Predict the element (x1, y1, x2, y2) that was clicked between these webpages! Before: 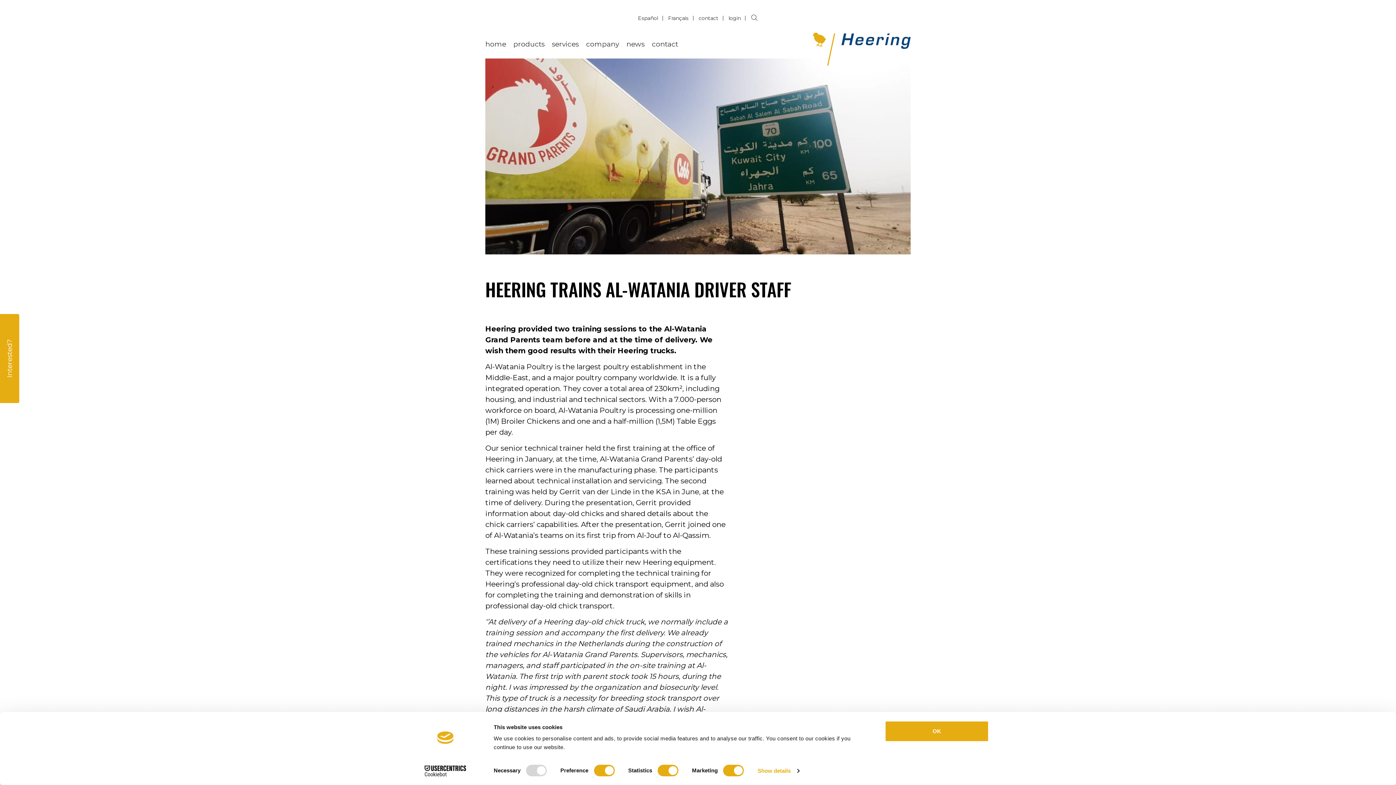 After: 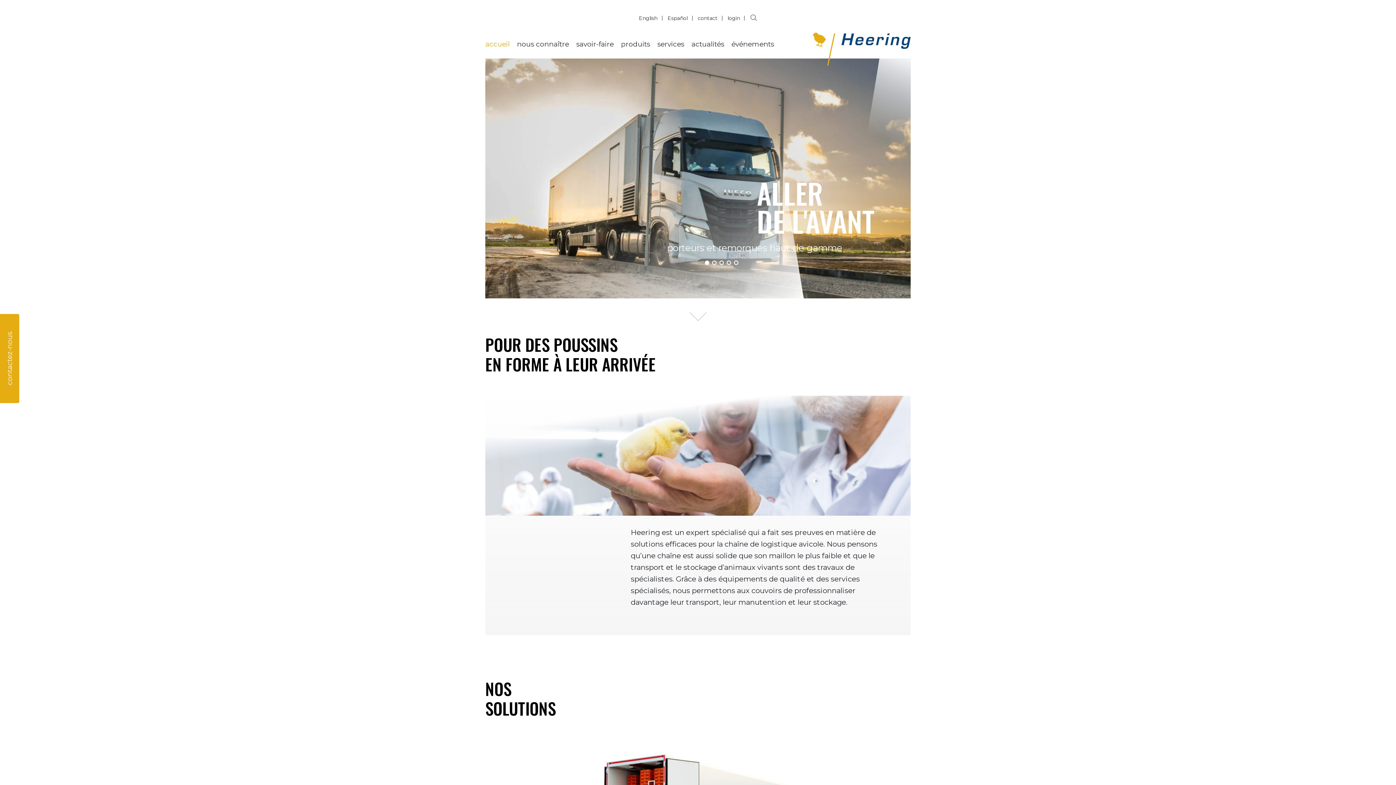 Action: bbox: (668, 14, 688, 21) label: Français